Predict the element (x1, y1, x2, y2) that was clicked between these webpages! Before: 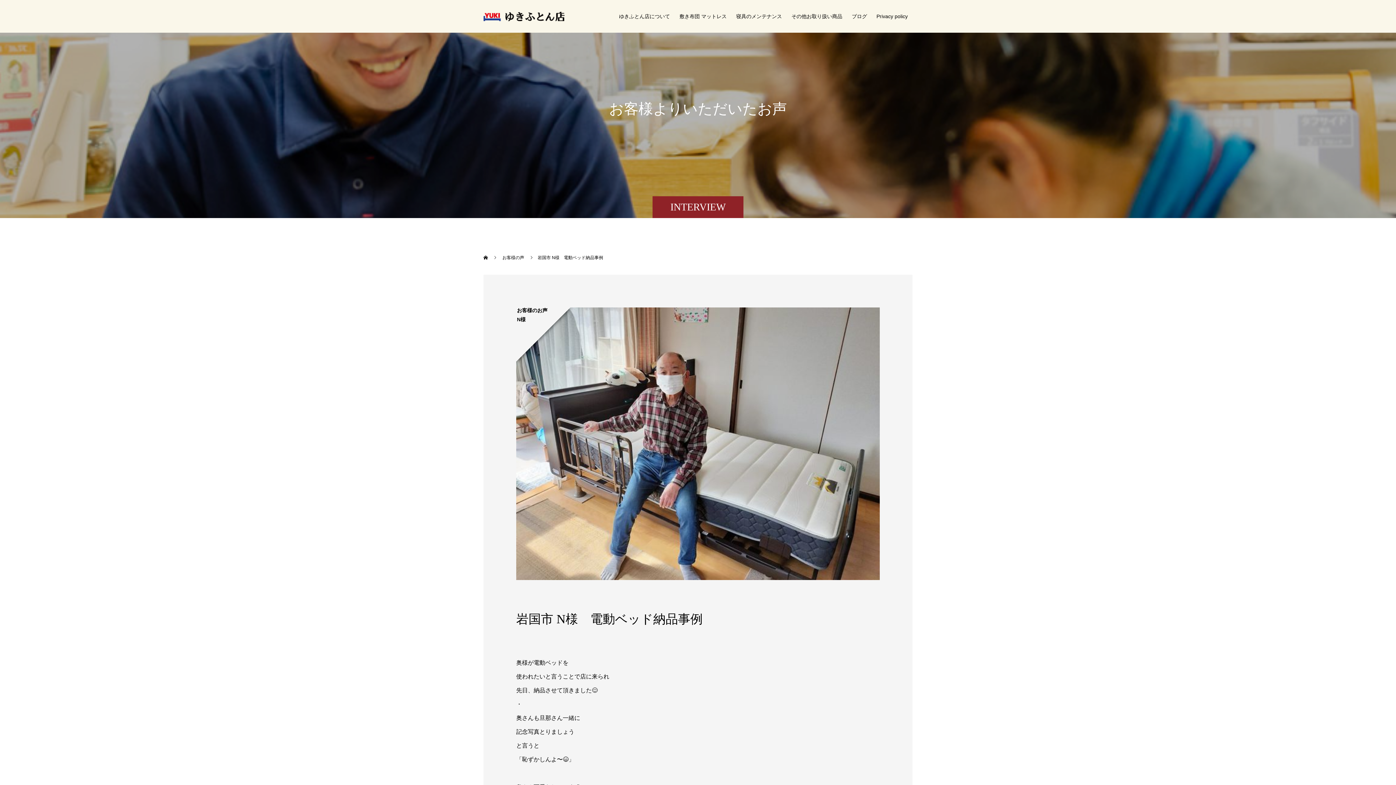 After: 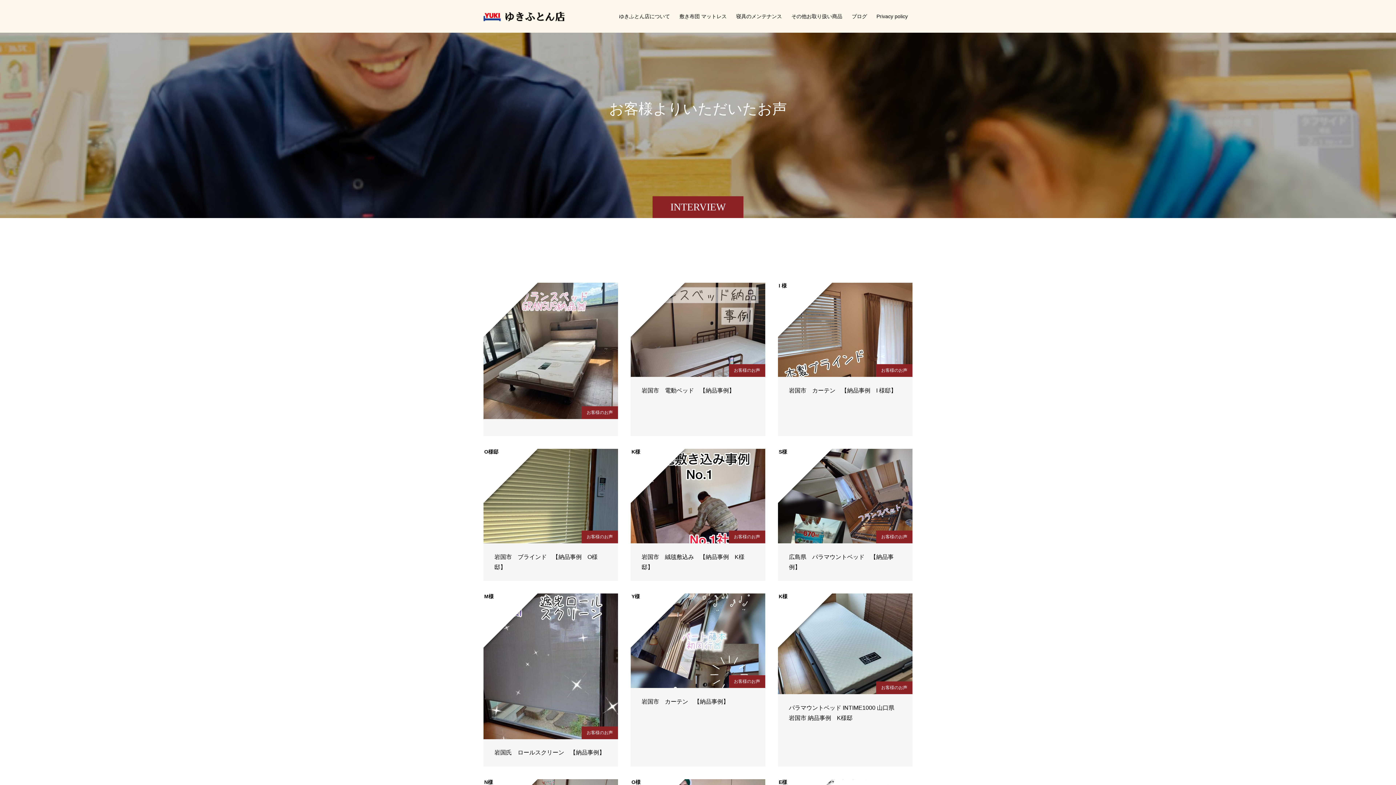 Action: bbox: (502, 255, 525, 260) label: お客様の声 